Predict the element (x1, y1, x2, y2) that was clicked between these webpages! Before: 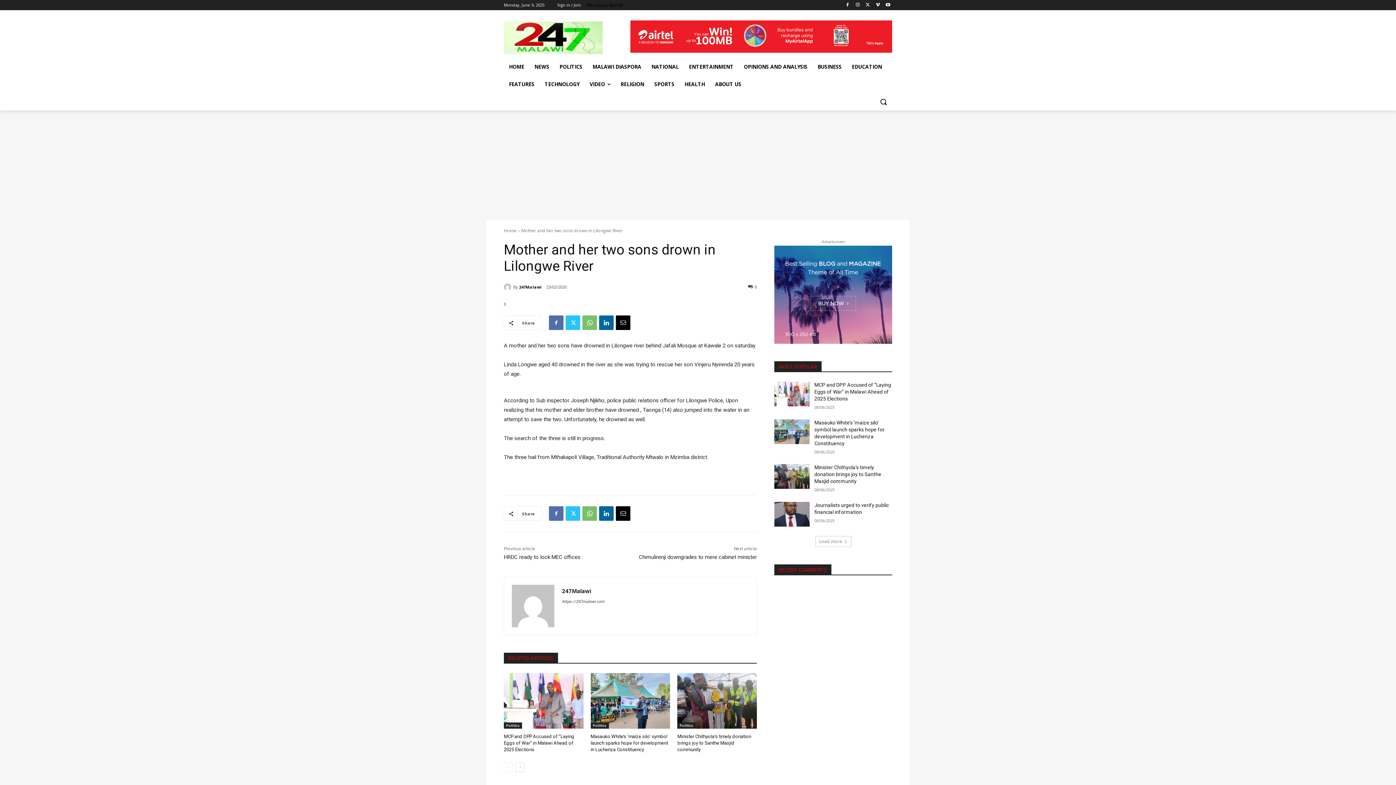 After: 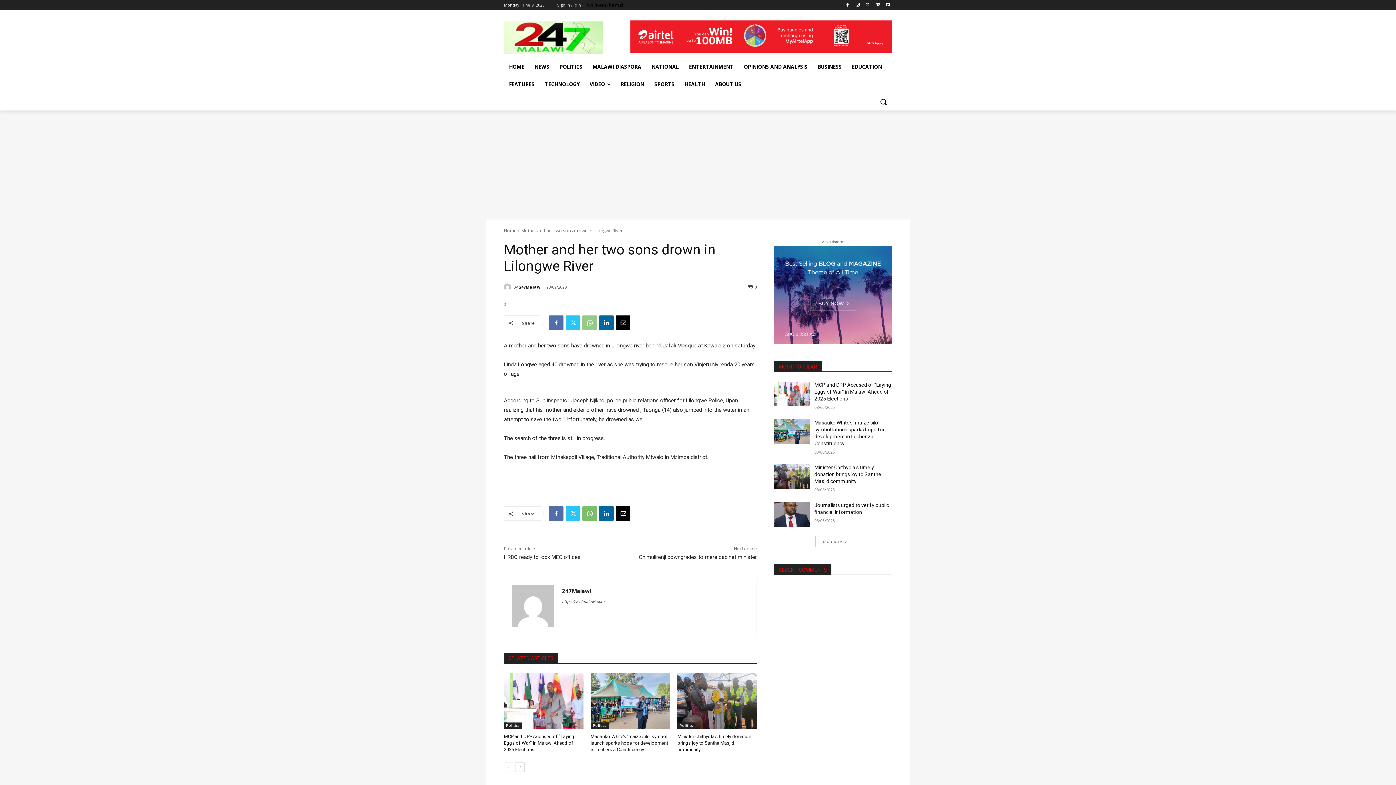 Action: bbox: (582, 315, 597, 330)